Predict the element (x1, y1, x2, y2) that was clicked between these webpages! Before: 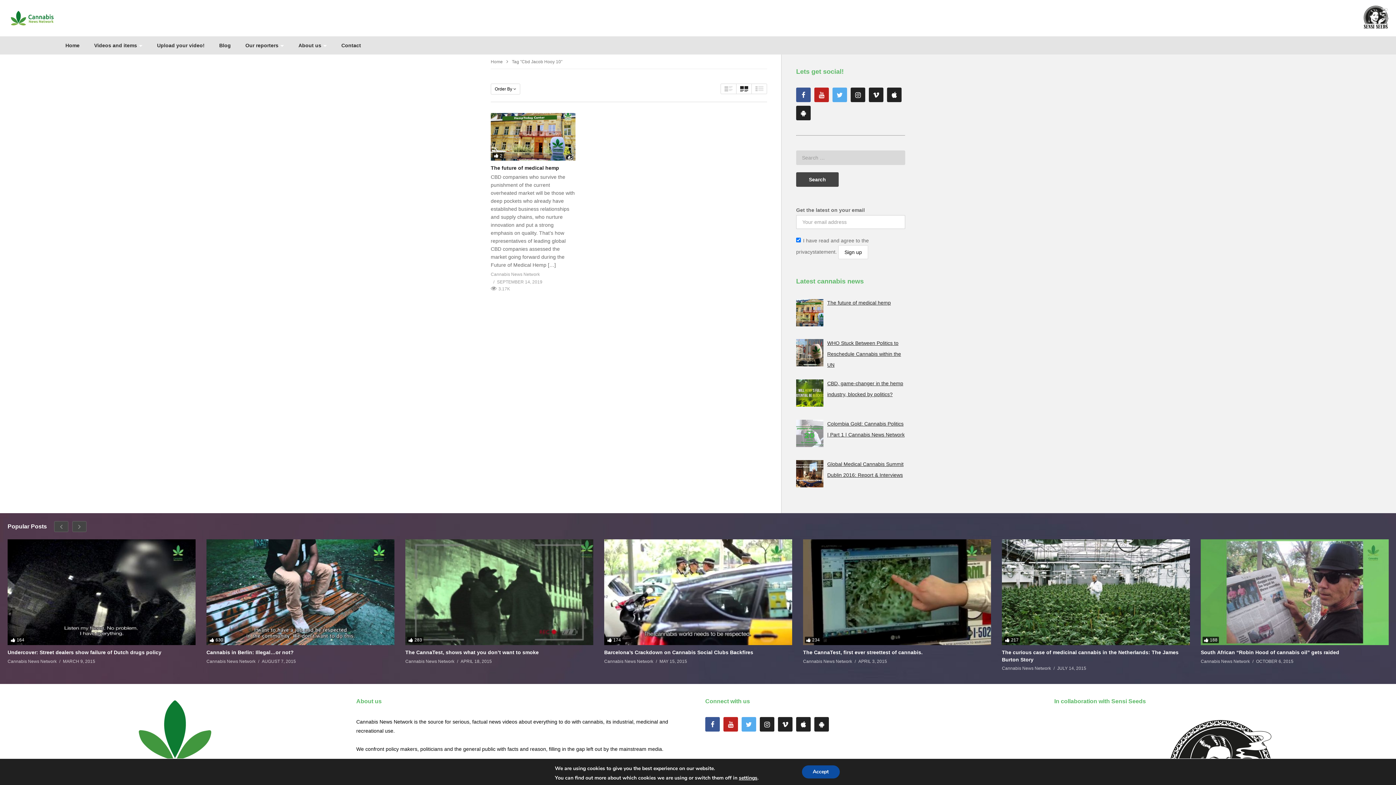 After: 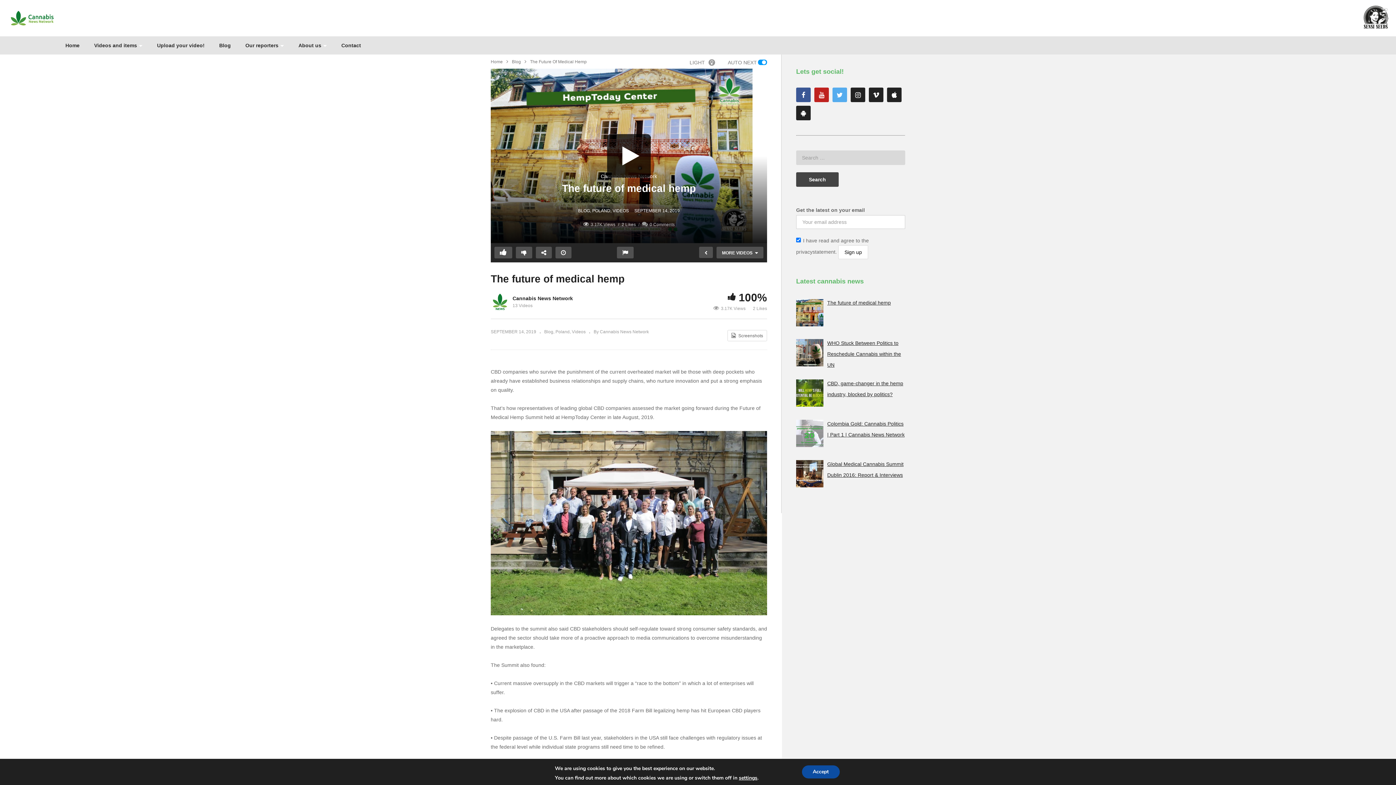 Action: bbox: (490, 113, 575, 160)